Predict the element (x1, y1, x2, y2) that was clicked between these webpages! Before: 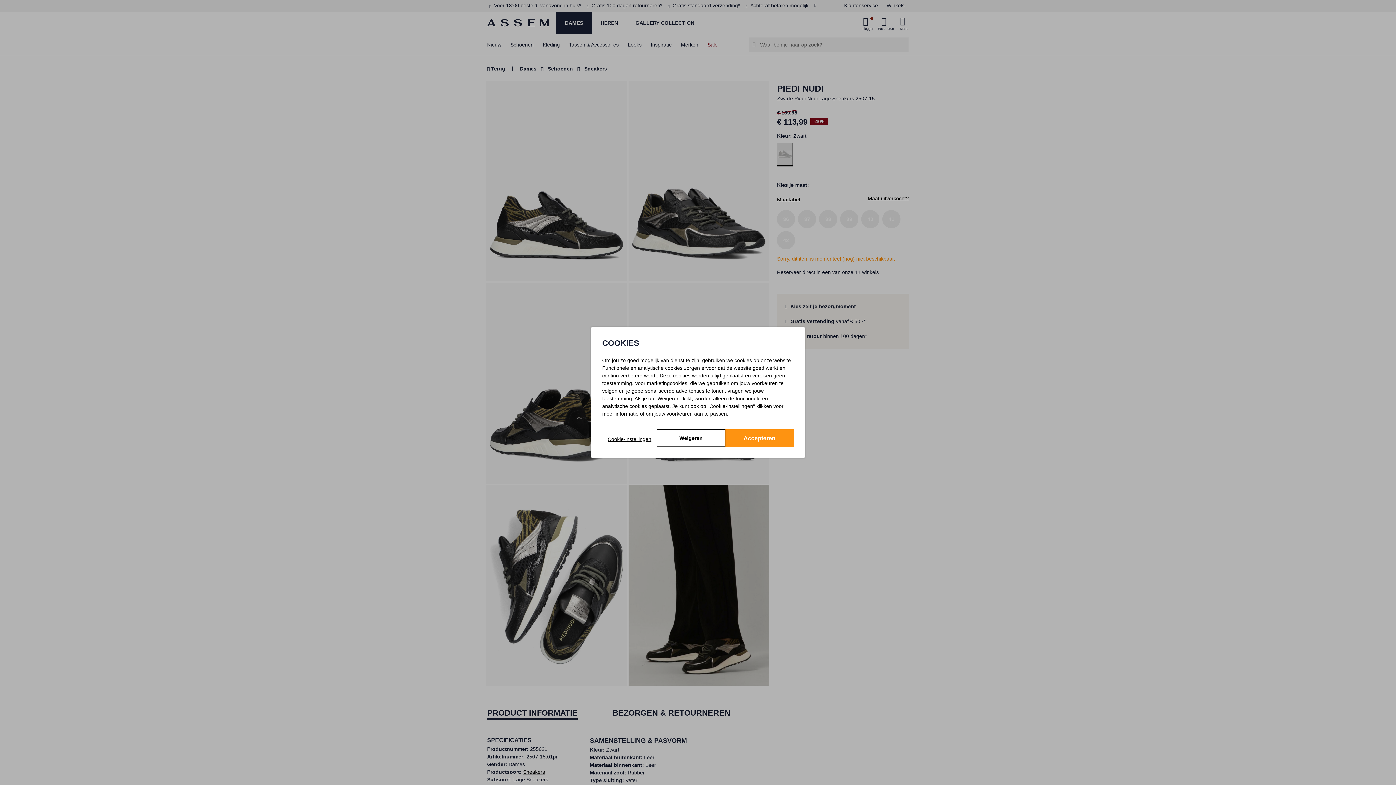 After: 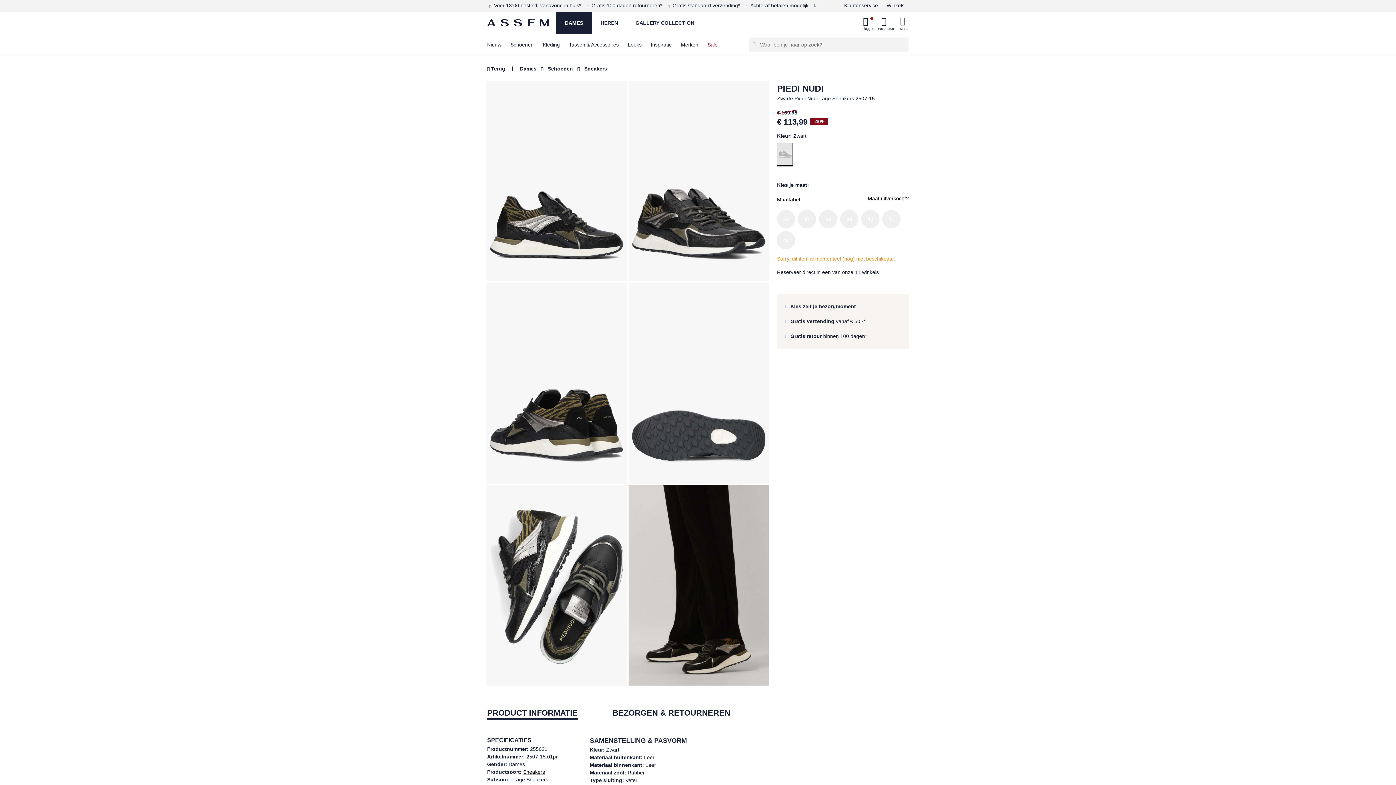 Action: bbox: (657, 429, 725, 447) label: Weigeren